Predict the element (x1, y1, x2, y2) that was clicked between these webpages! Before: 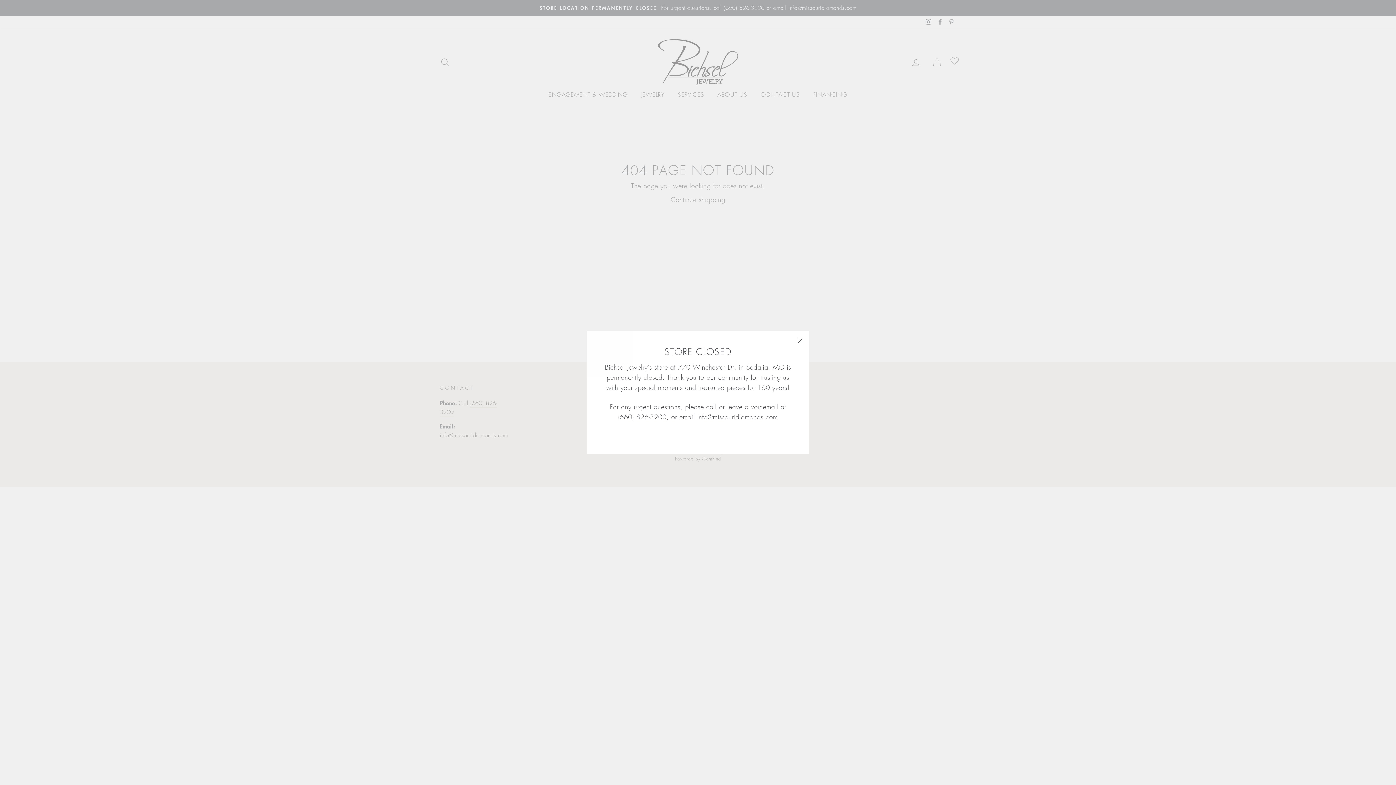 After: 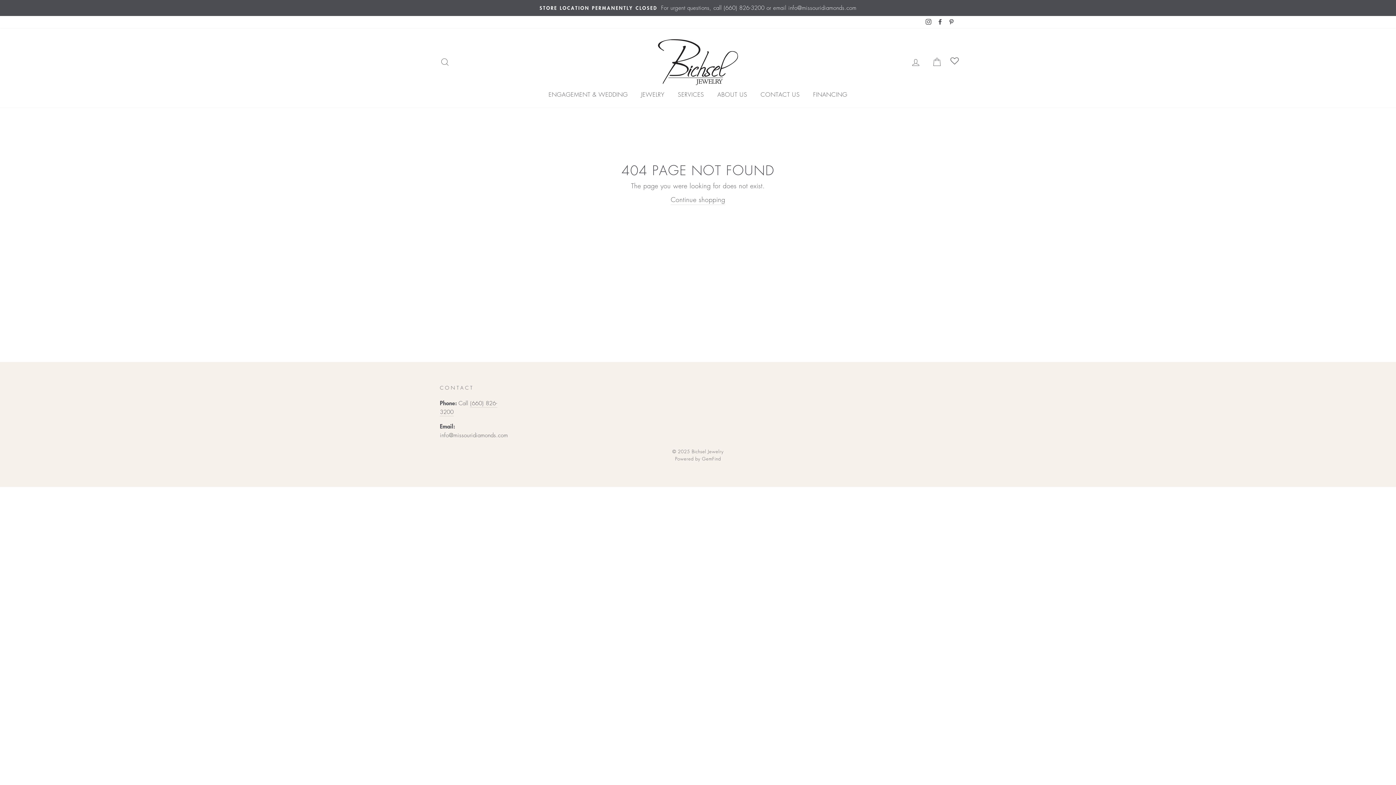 Action: bbox: (696, 436, 700, 437)